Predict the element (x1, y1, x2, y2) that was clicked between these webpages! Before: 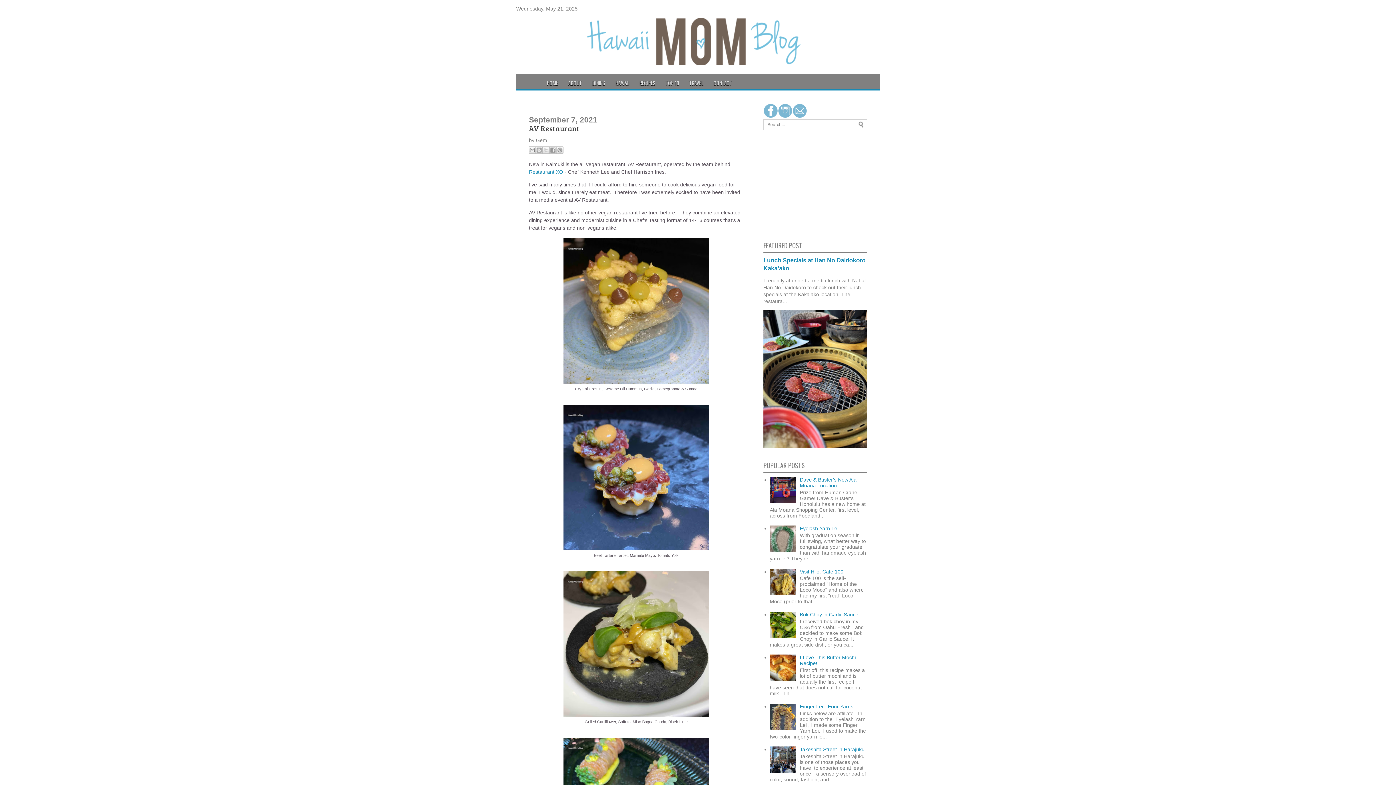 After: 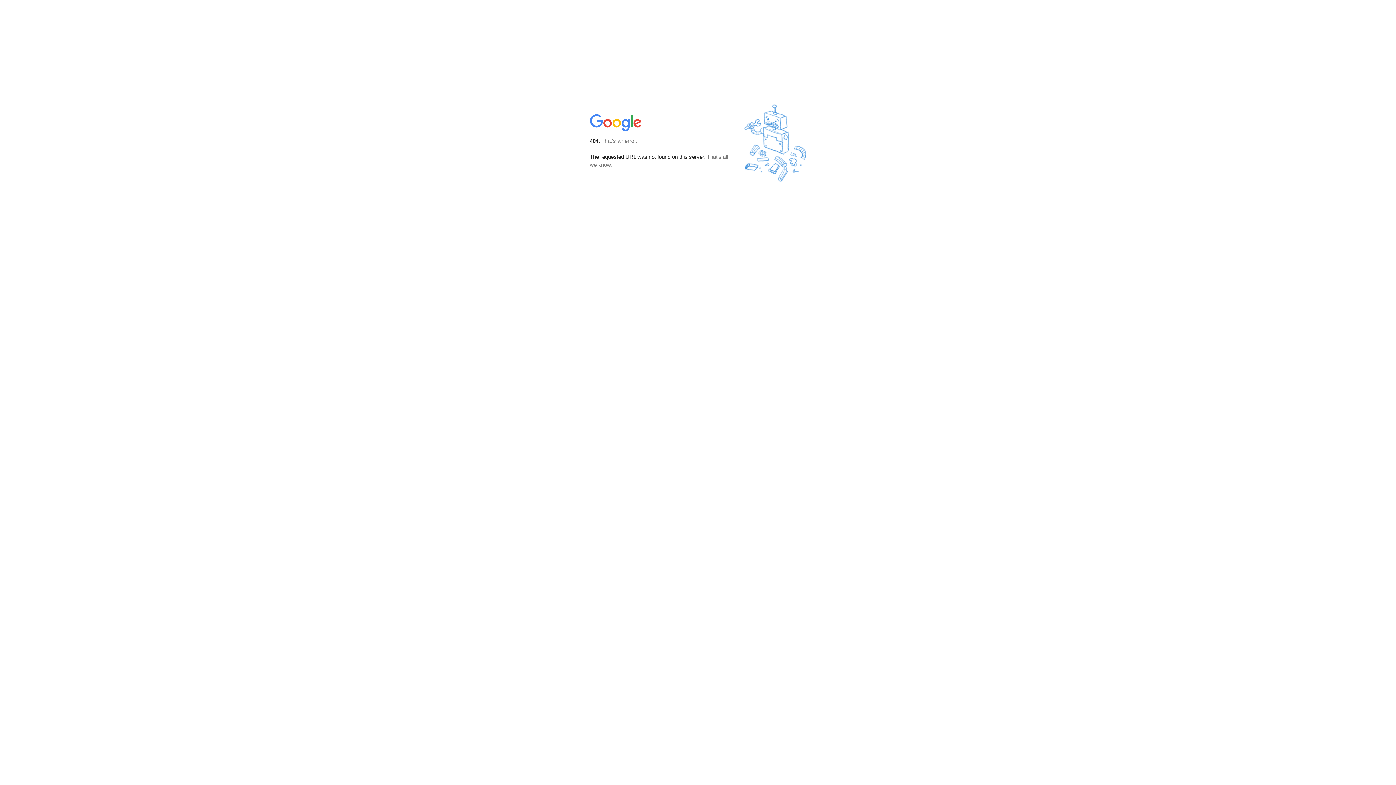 Action: bbox: (792, 113, 807, 119)